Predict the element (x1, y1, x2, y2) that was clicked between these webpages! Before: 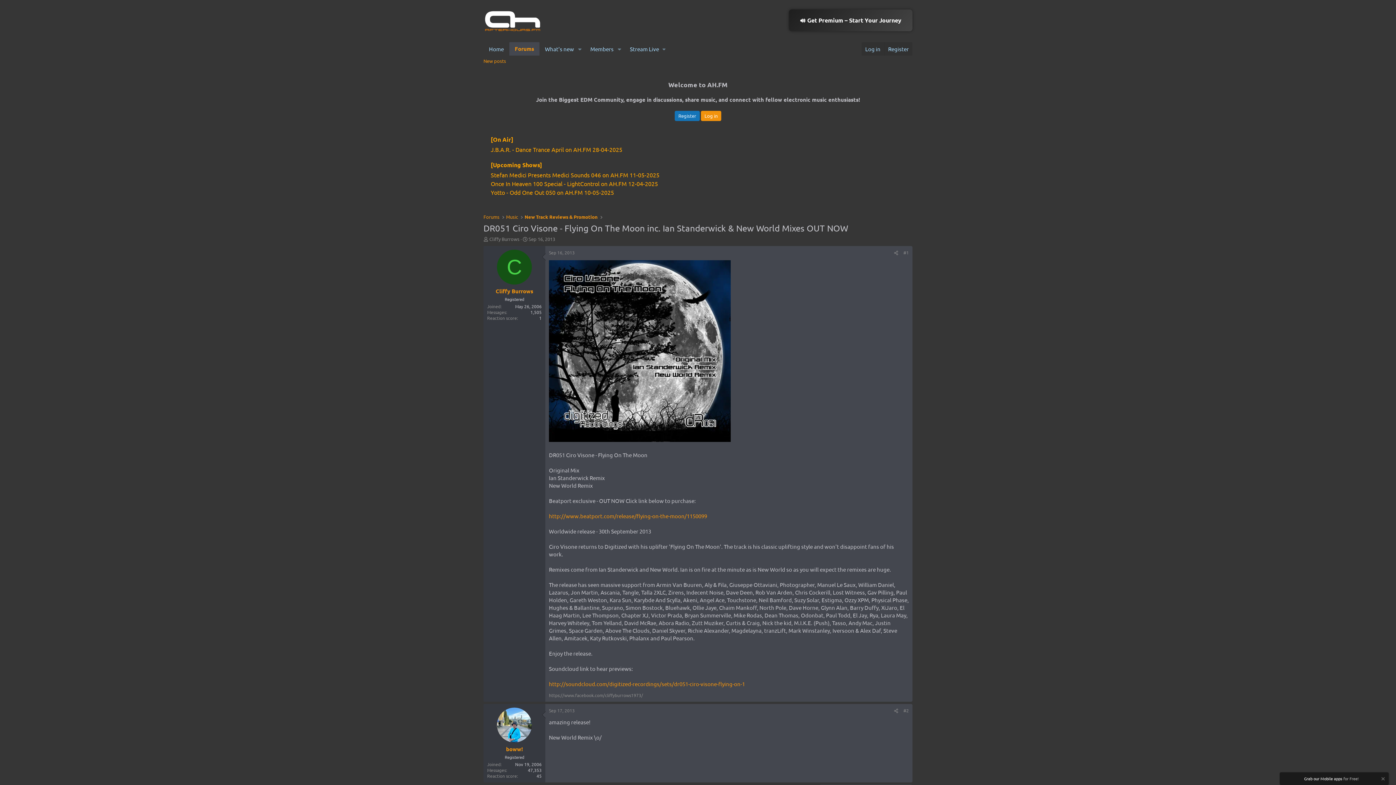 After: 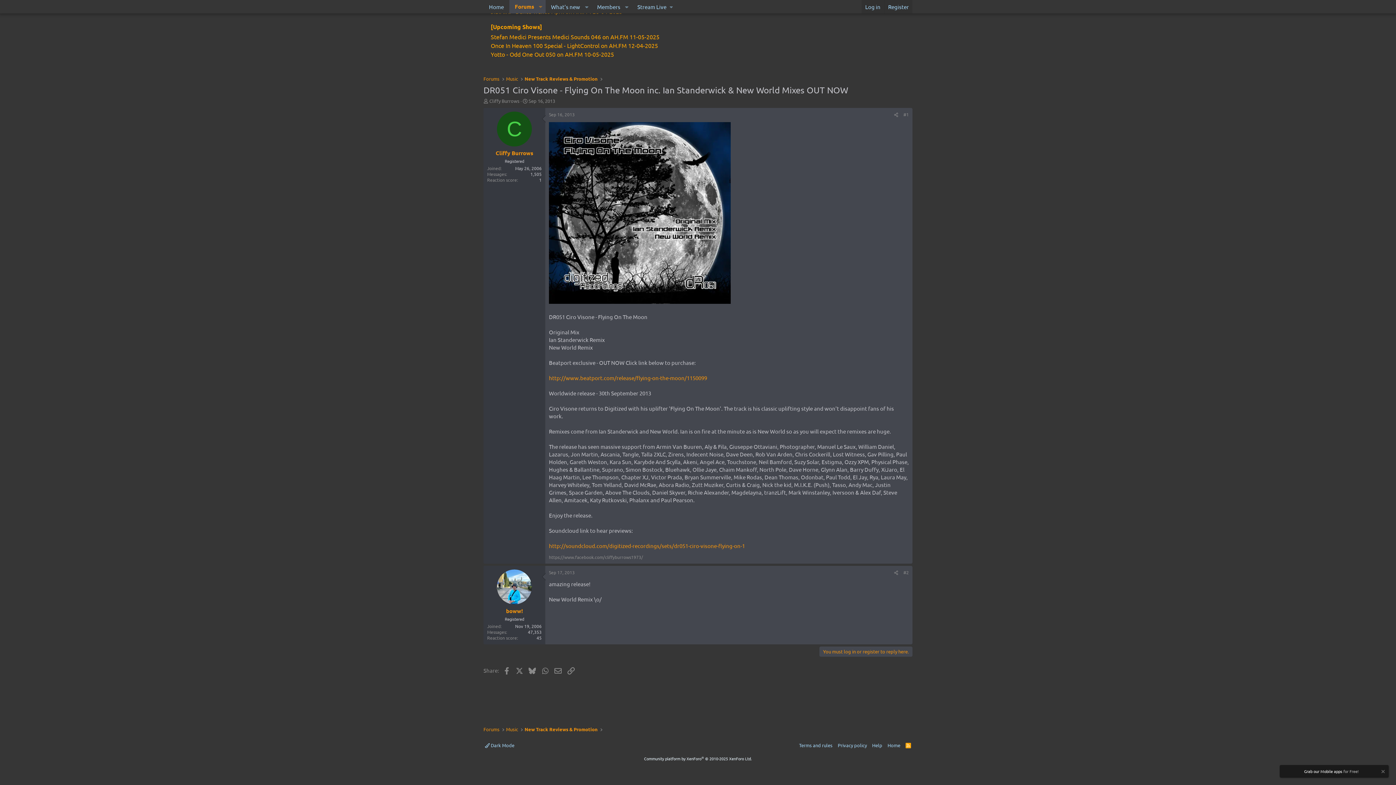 Action: label: Sep 17, 2013 bbox: (549, 708, 574, 713)